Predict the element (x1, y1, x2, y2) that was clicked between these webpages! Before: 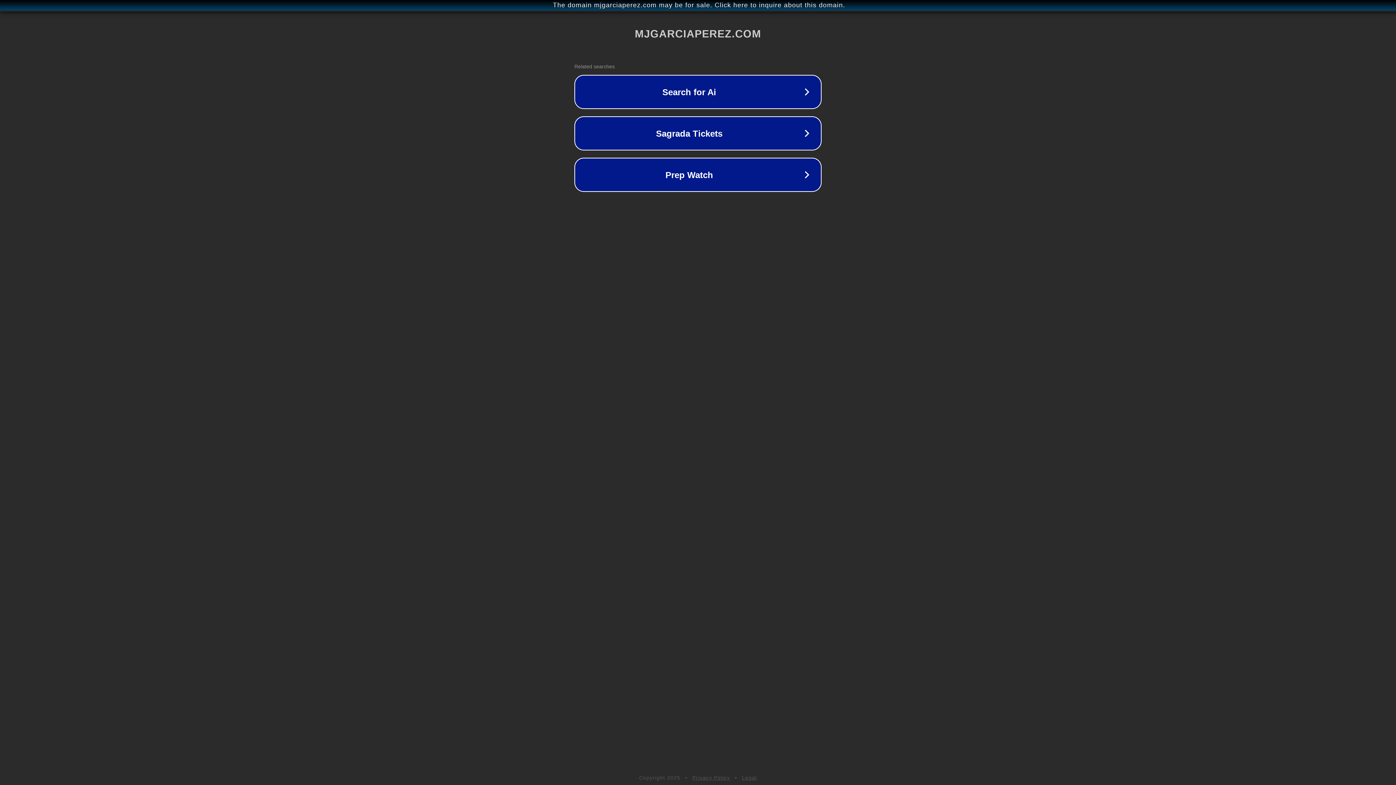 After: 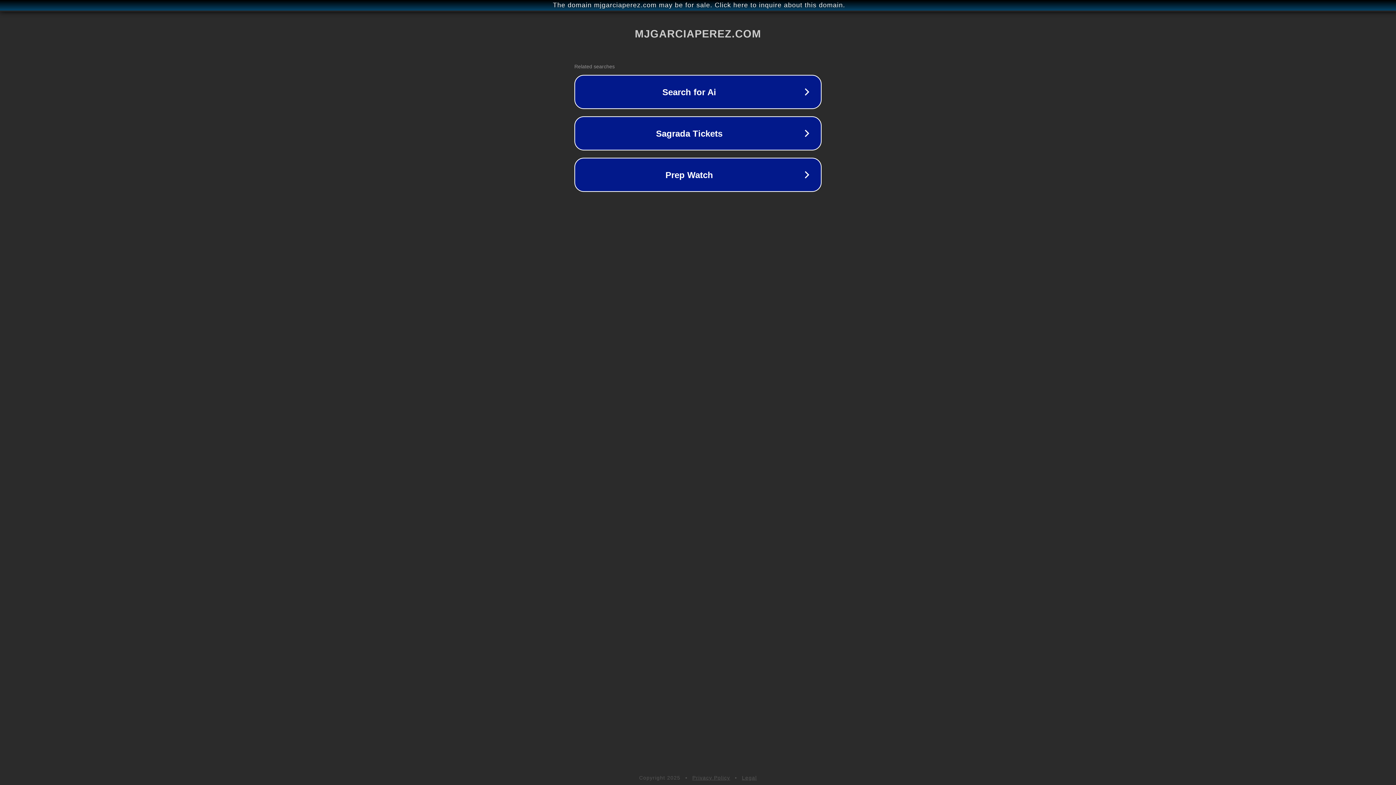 Action: label: Privacy Policy bbox: (692, 775, 730, 781)